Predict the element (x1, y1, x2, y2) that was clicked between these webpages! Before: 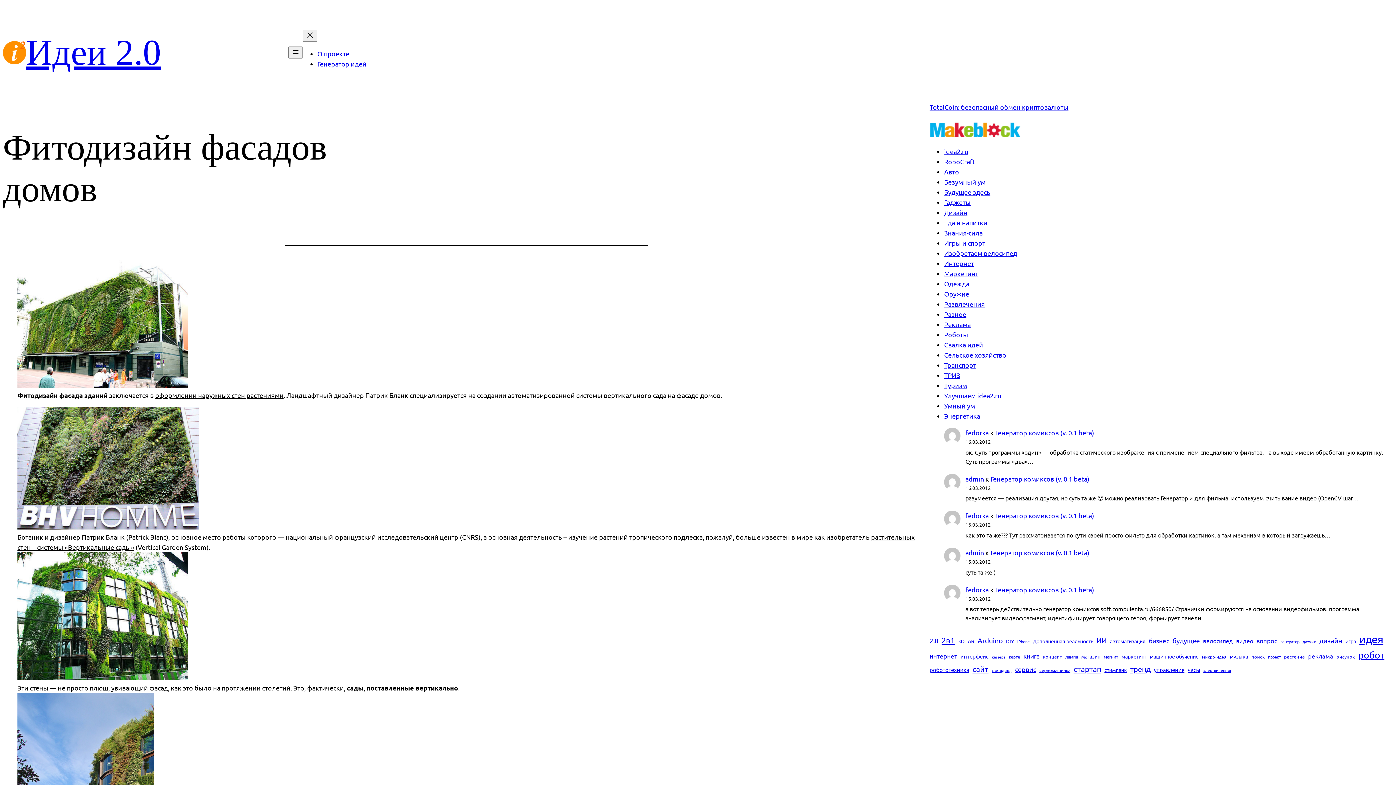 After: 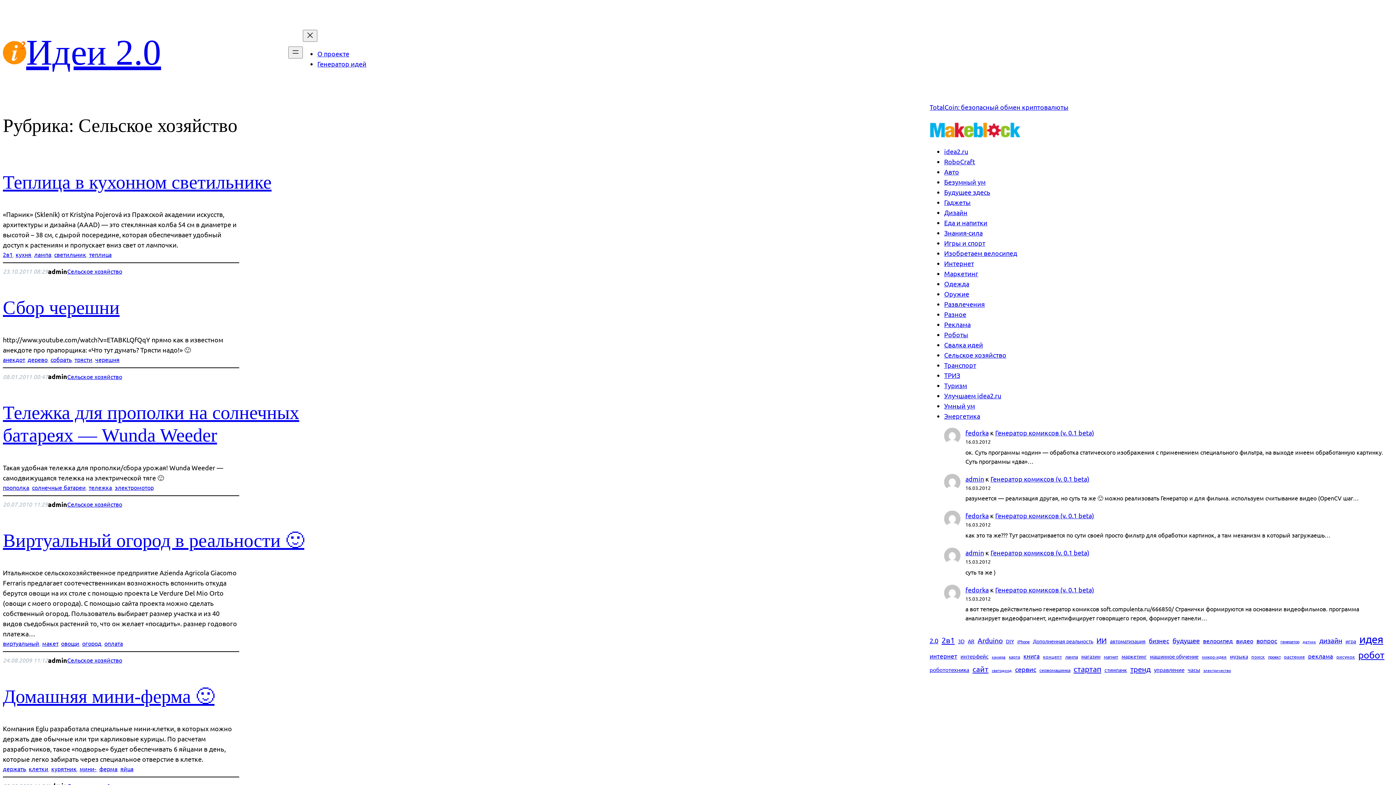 Action: bbox: (944, 351, 1006, 358) label: Сельское хозяйство